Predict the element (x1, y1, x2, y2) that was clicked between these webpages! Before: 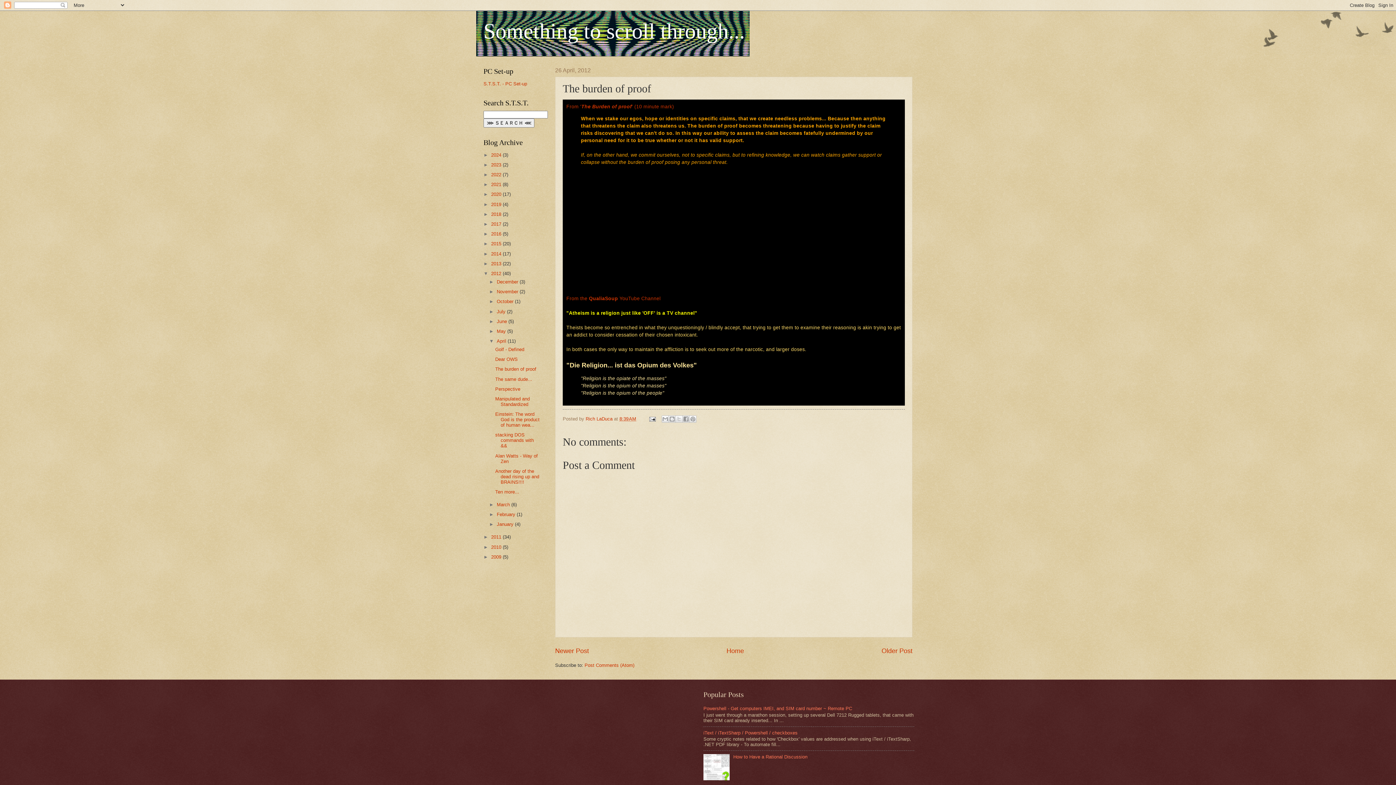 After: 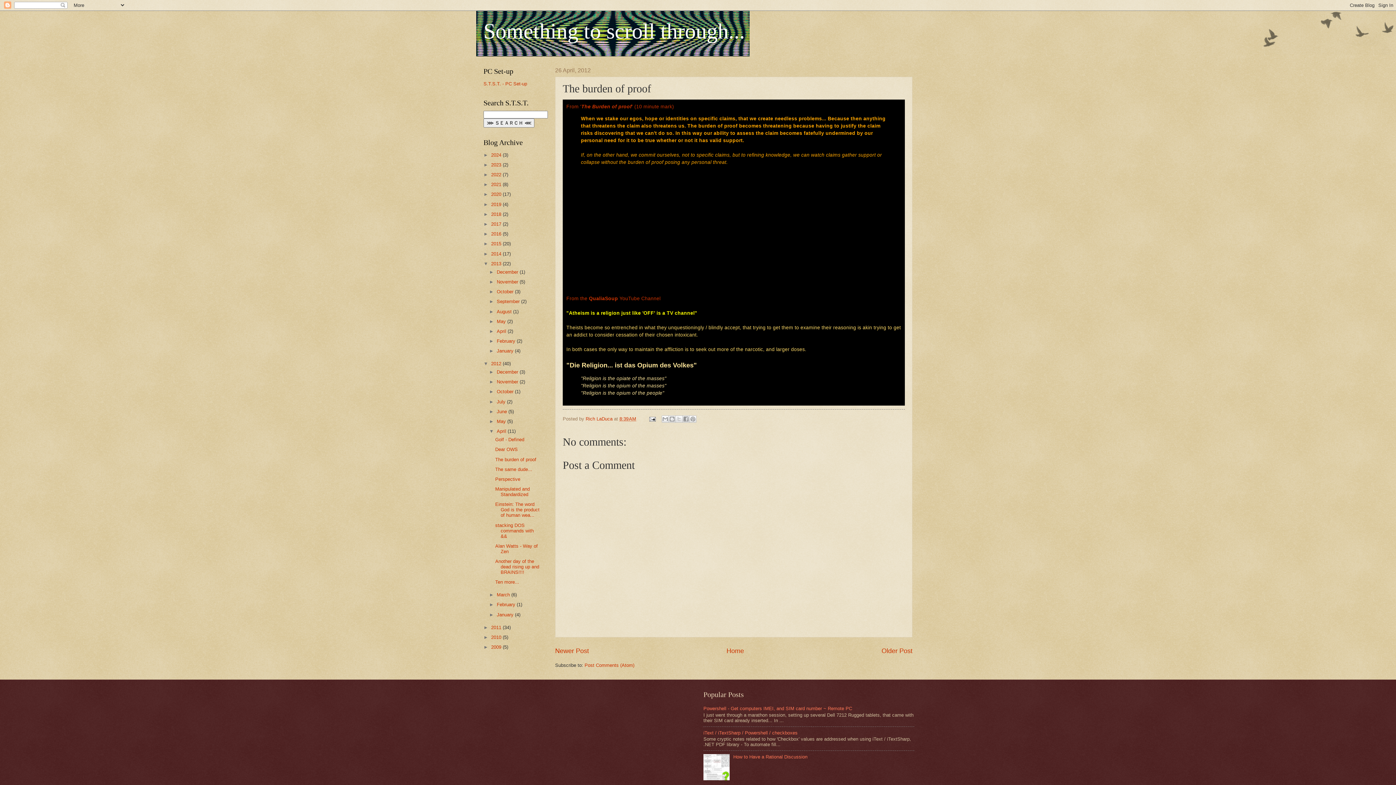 Action: bbox: (483, 261, 491, 266) label: ►  